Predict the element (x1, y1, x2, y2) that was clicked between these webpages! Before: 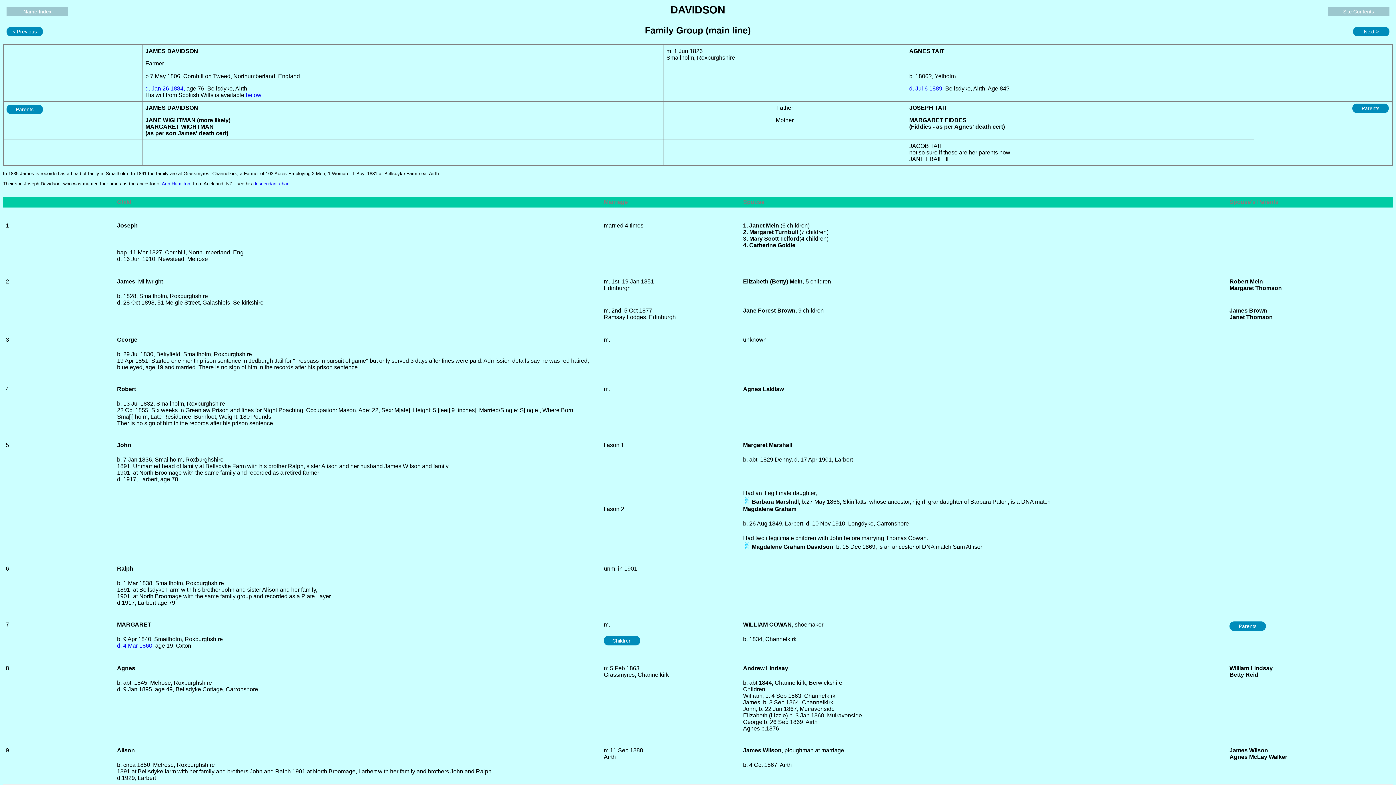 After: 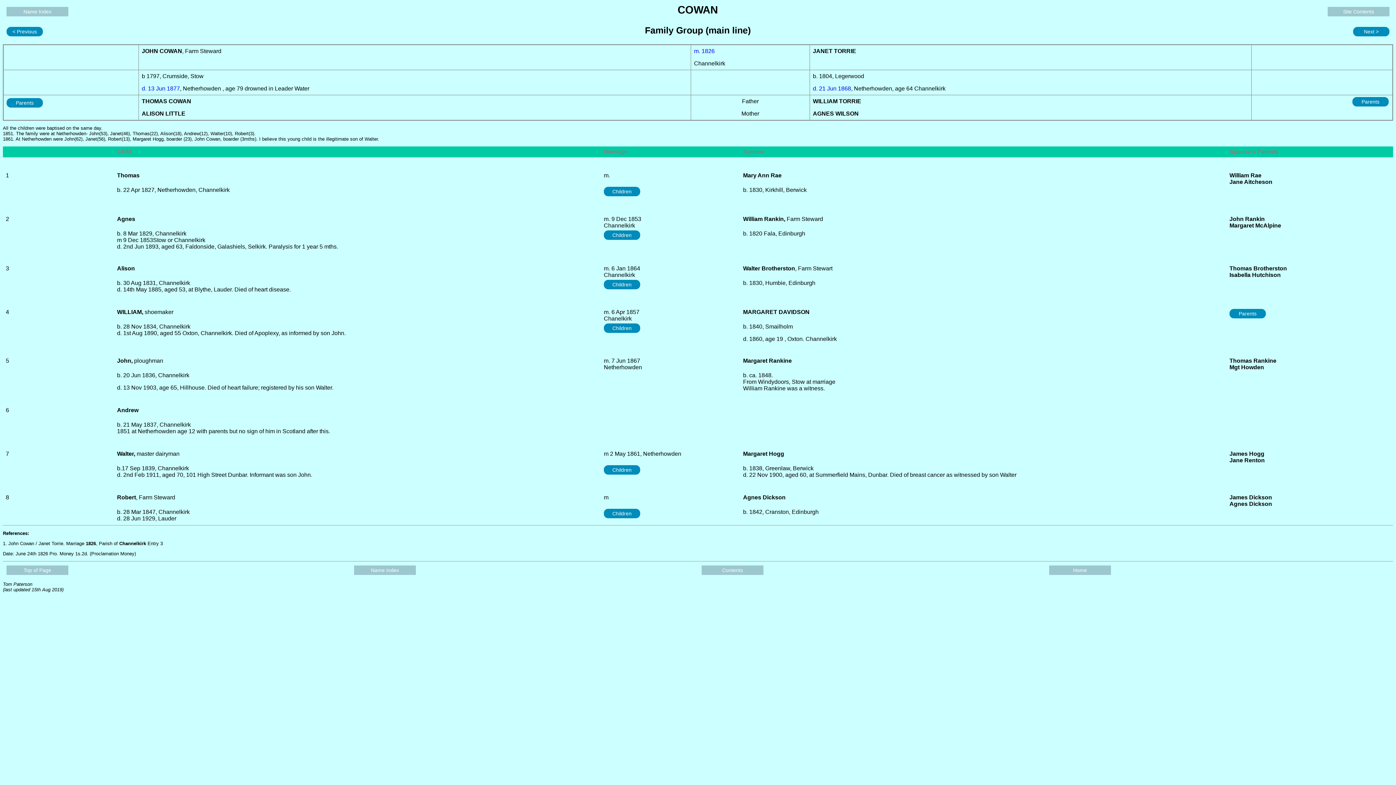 Action: bbox: (1229, 621, 1266, 631) label: Parents